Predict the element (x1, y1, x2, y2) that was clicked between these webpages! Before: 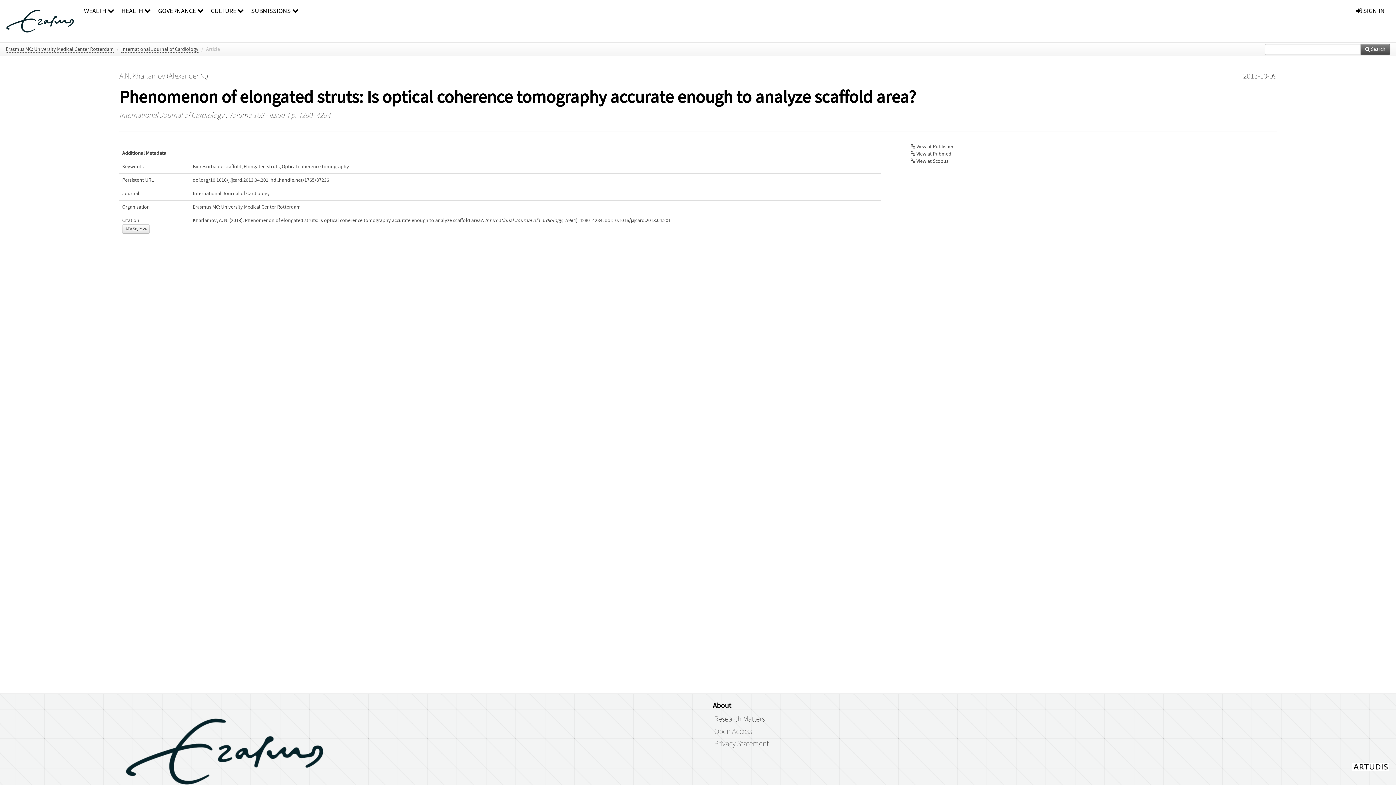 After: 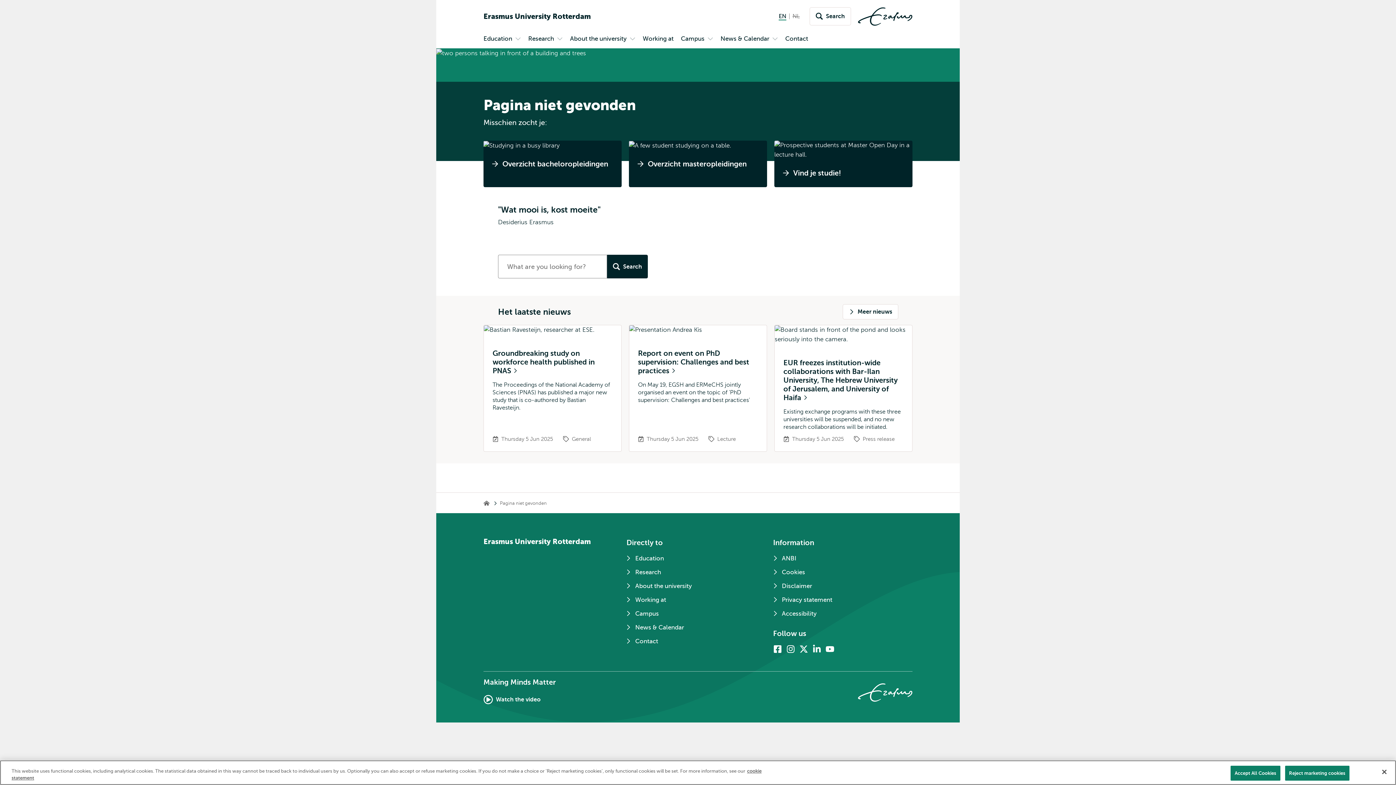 Action: bbox: (714, 715, 765, 724) label: Research Matters